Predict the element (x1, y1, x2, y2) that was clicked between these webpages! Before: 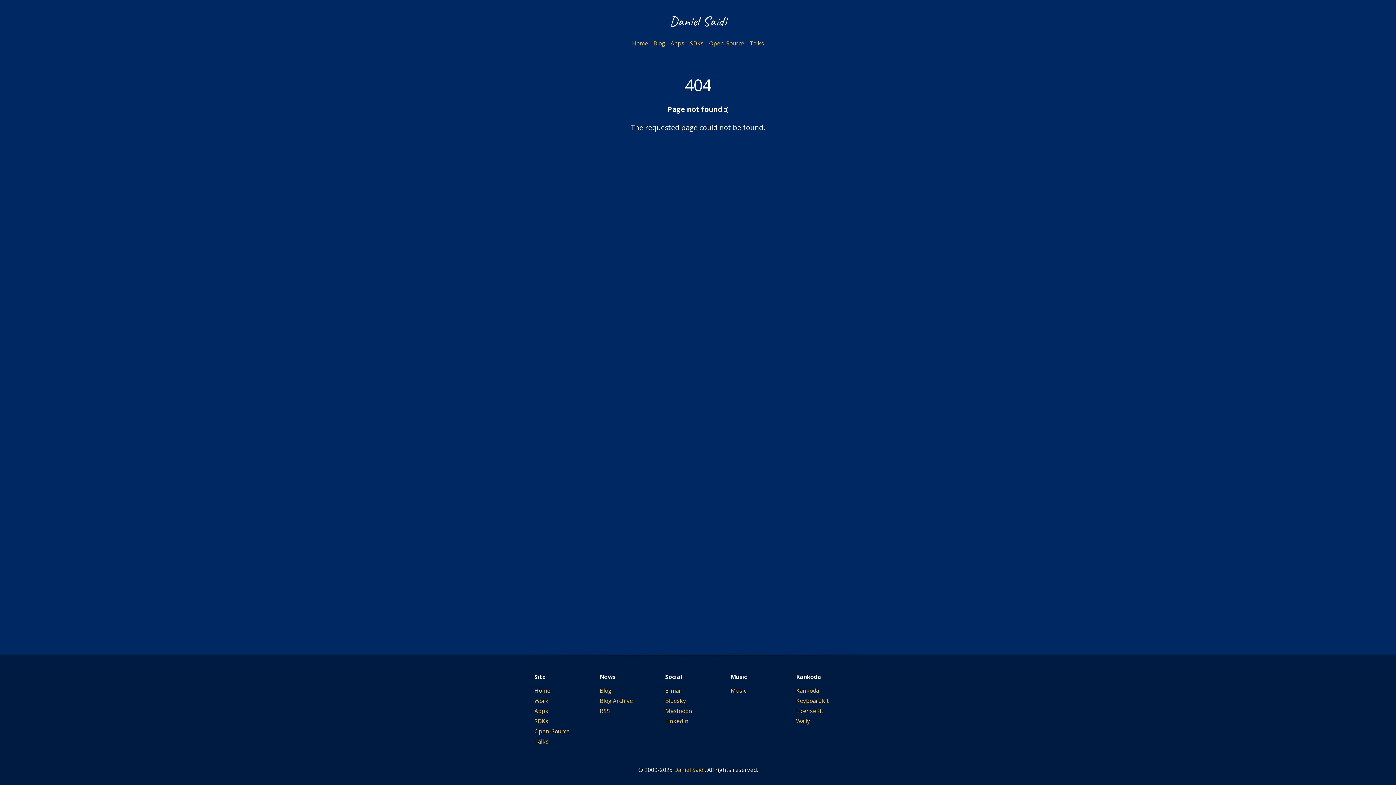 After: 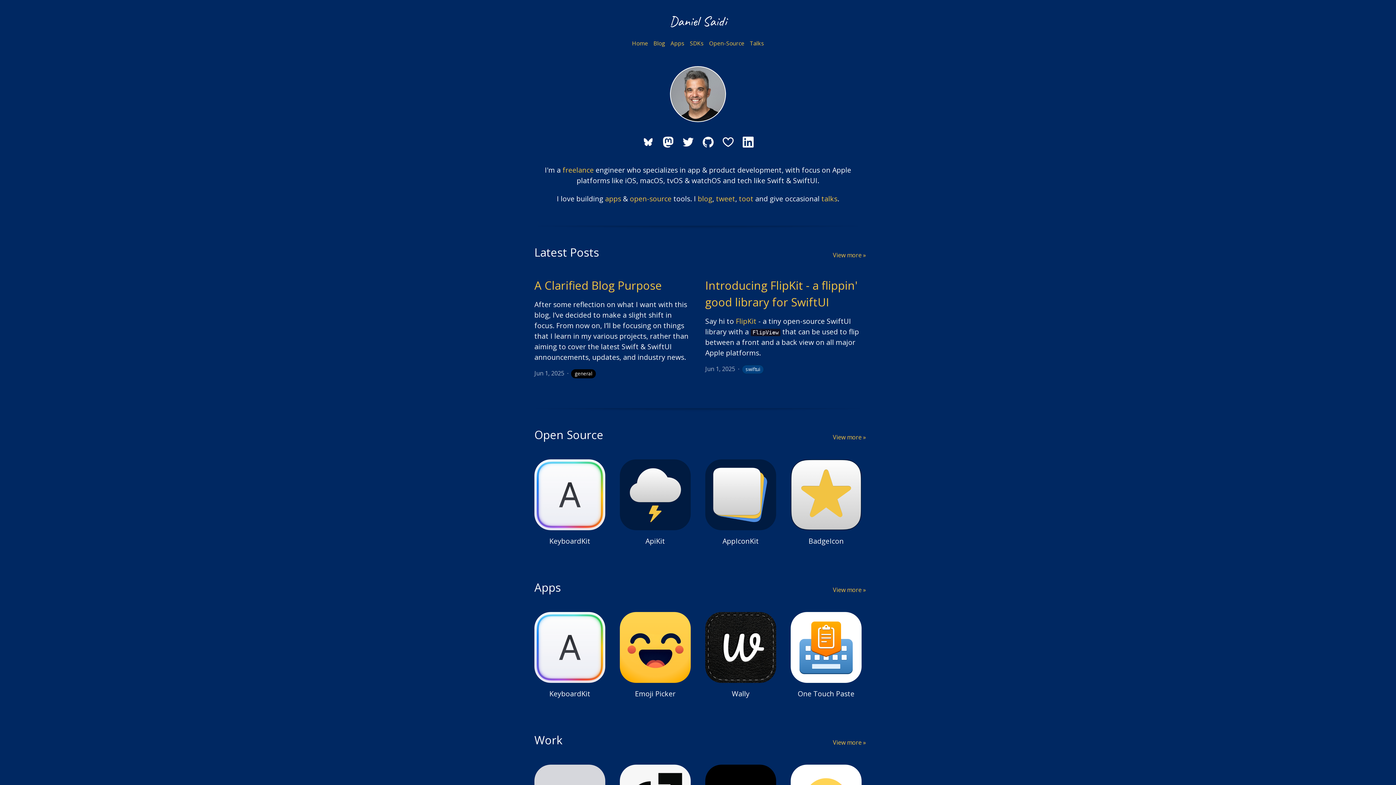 Action: bbox: (534, 686, 600, 695) label: Home